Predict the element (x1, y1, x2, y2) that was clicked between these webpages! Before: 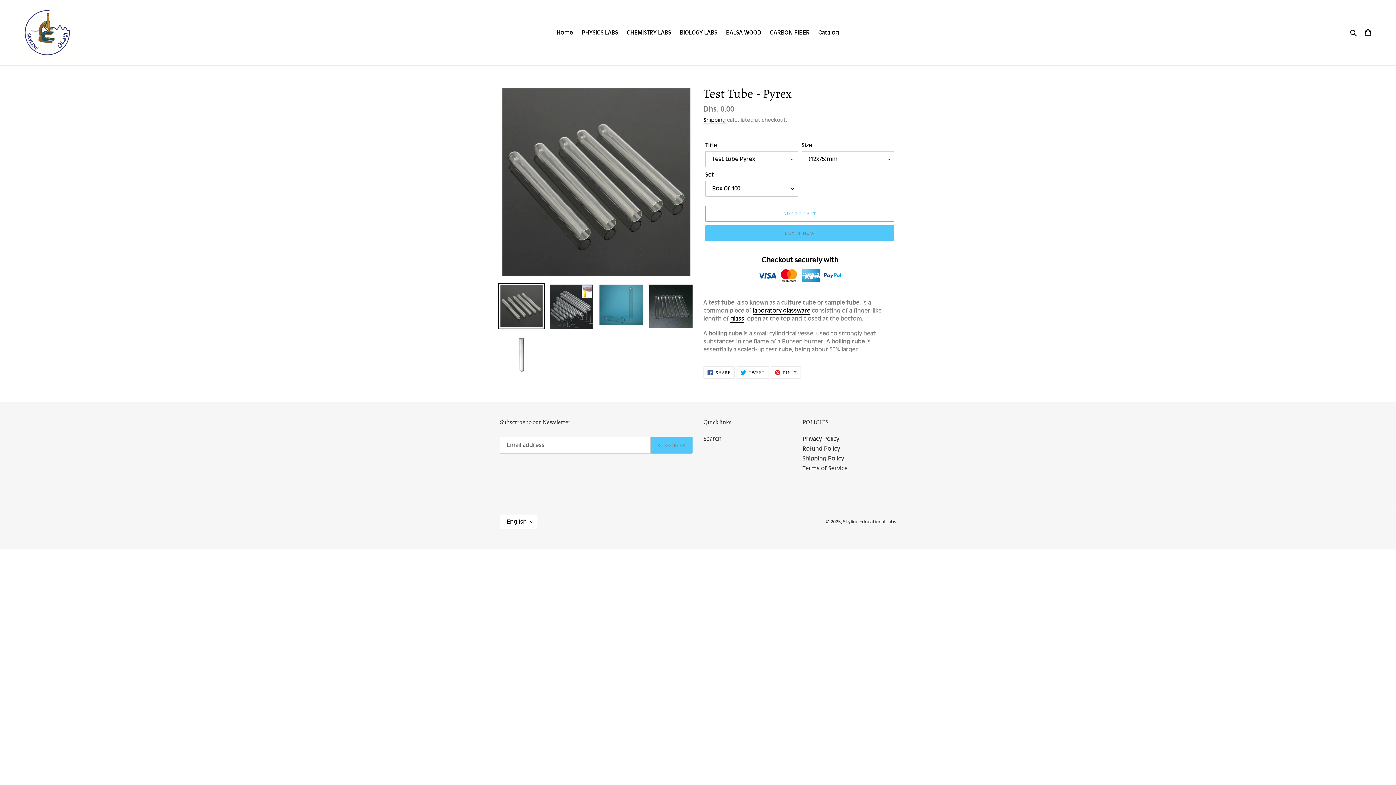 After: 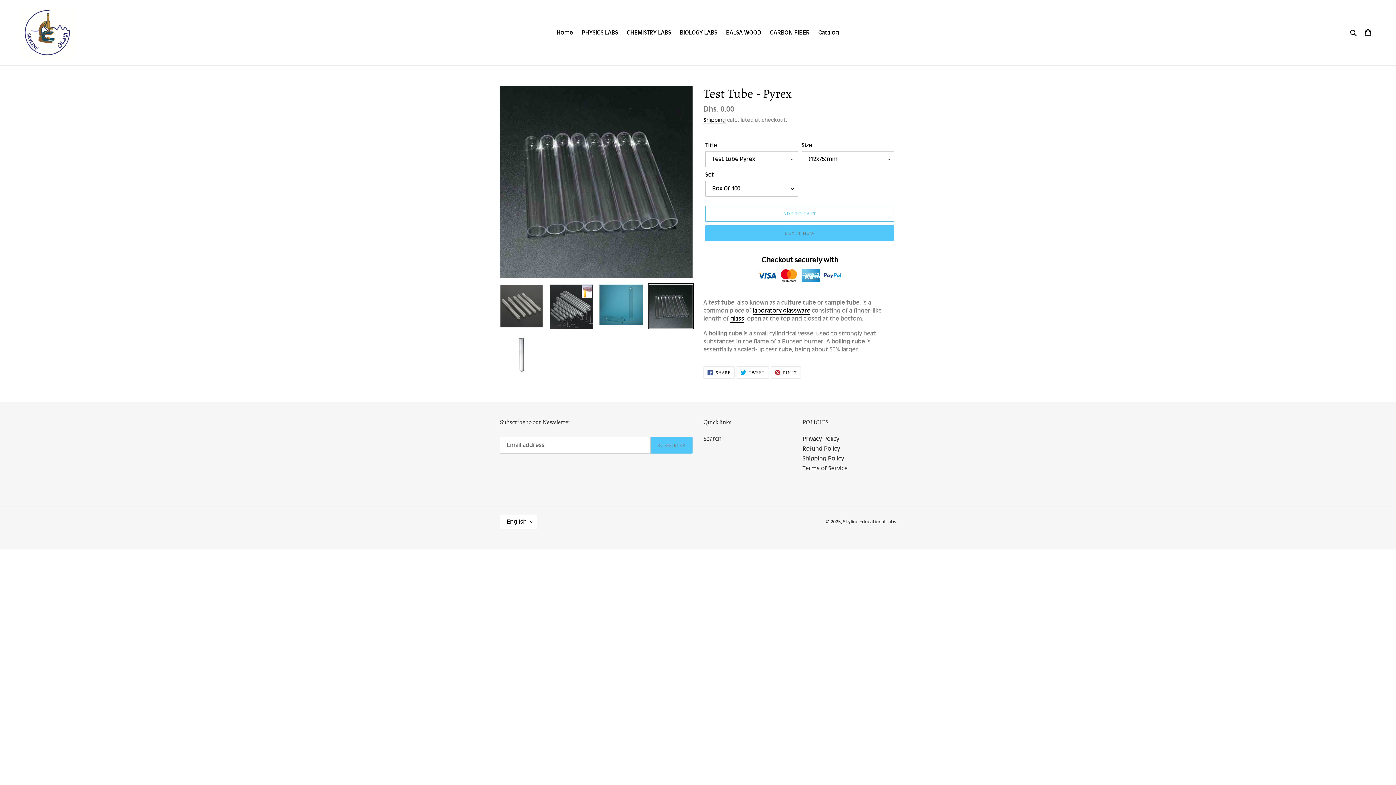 Action: bbox: (648, 283, 694, 329)